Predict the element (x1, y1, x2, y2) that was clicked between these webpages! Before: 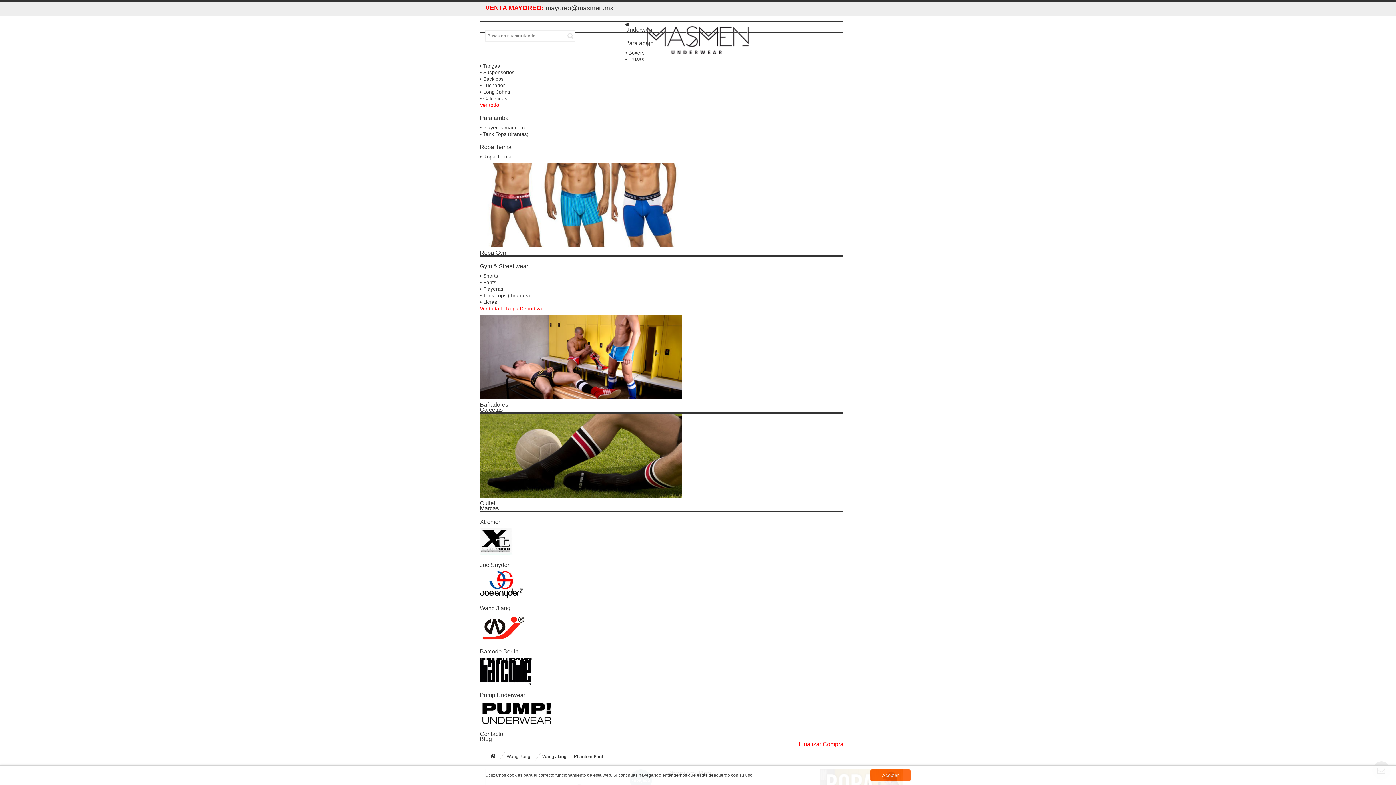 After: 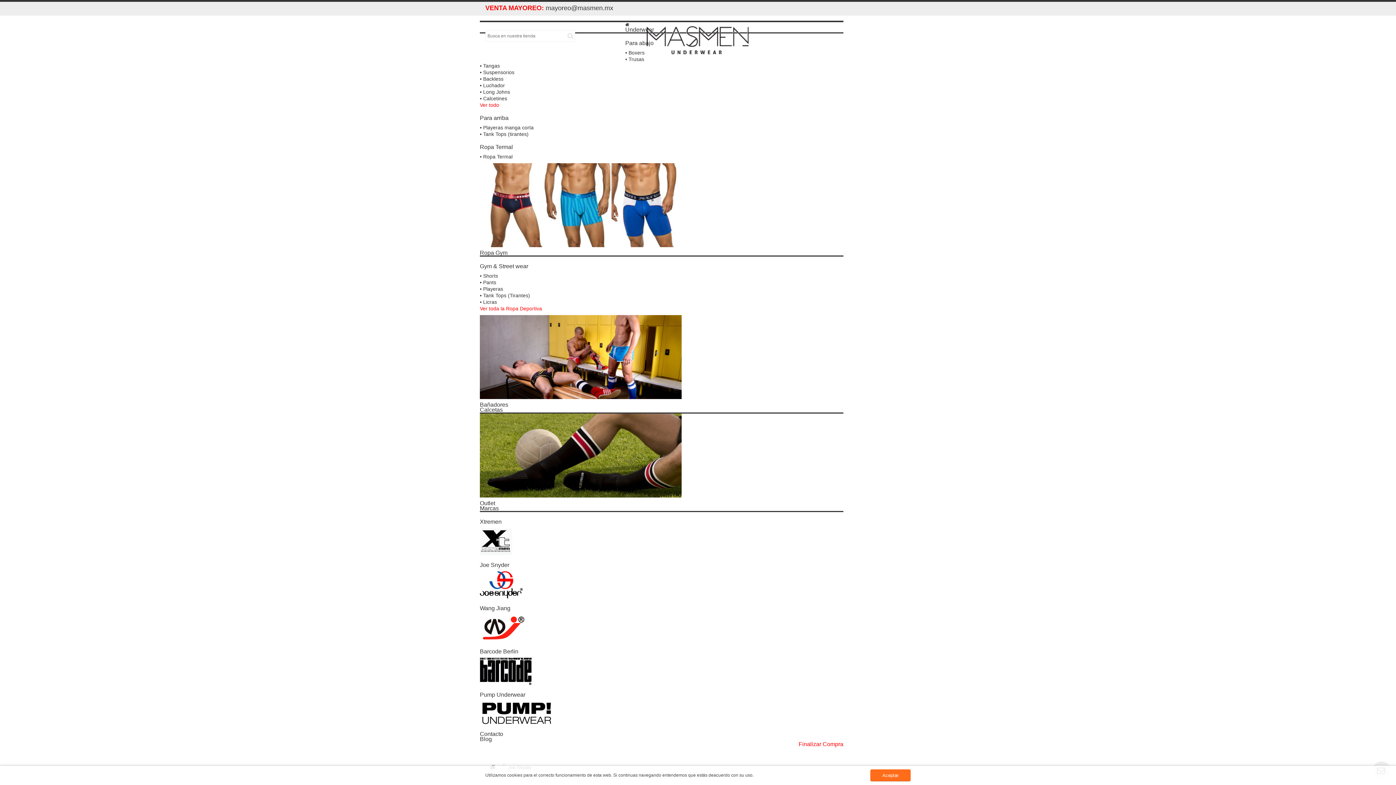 Action: bbox: (480, 581, 522, 587)